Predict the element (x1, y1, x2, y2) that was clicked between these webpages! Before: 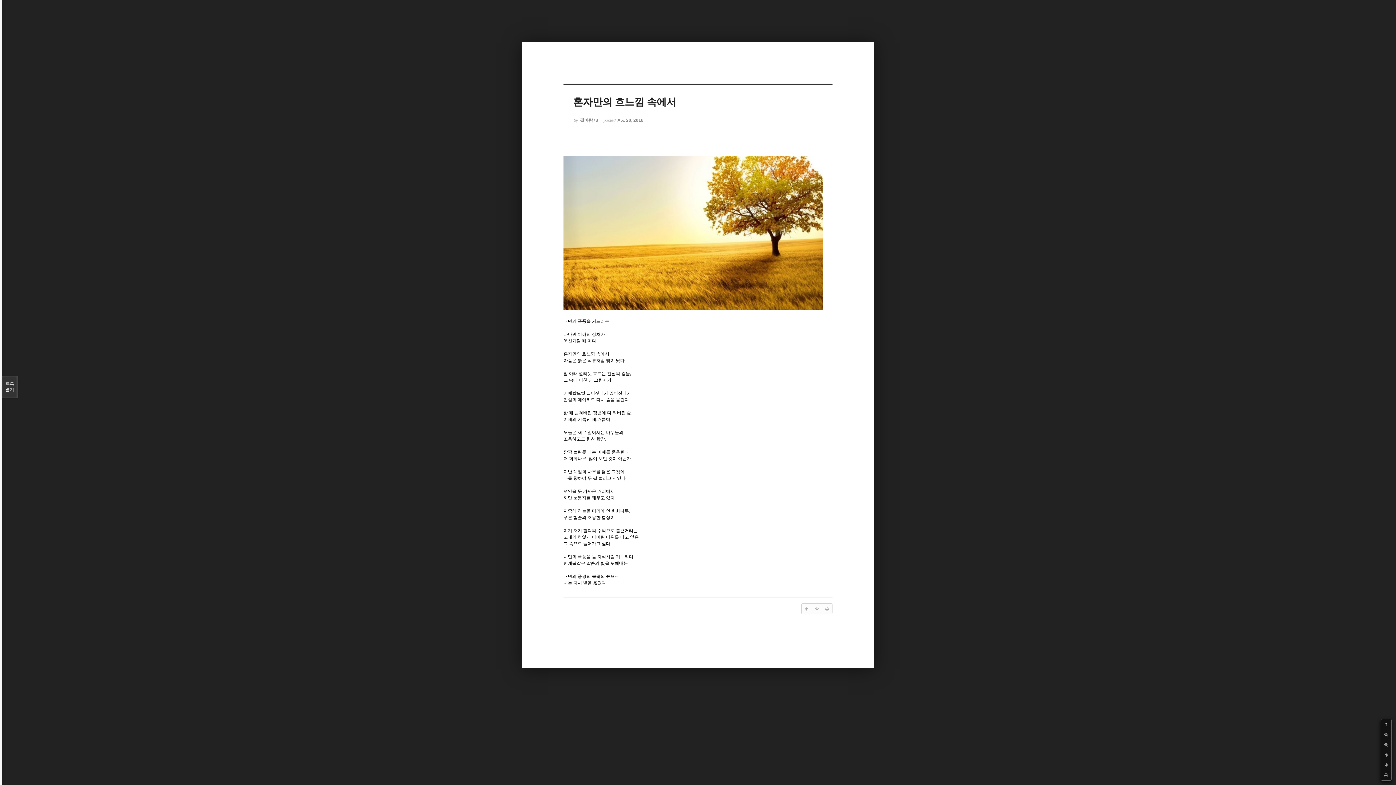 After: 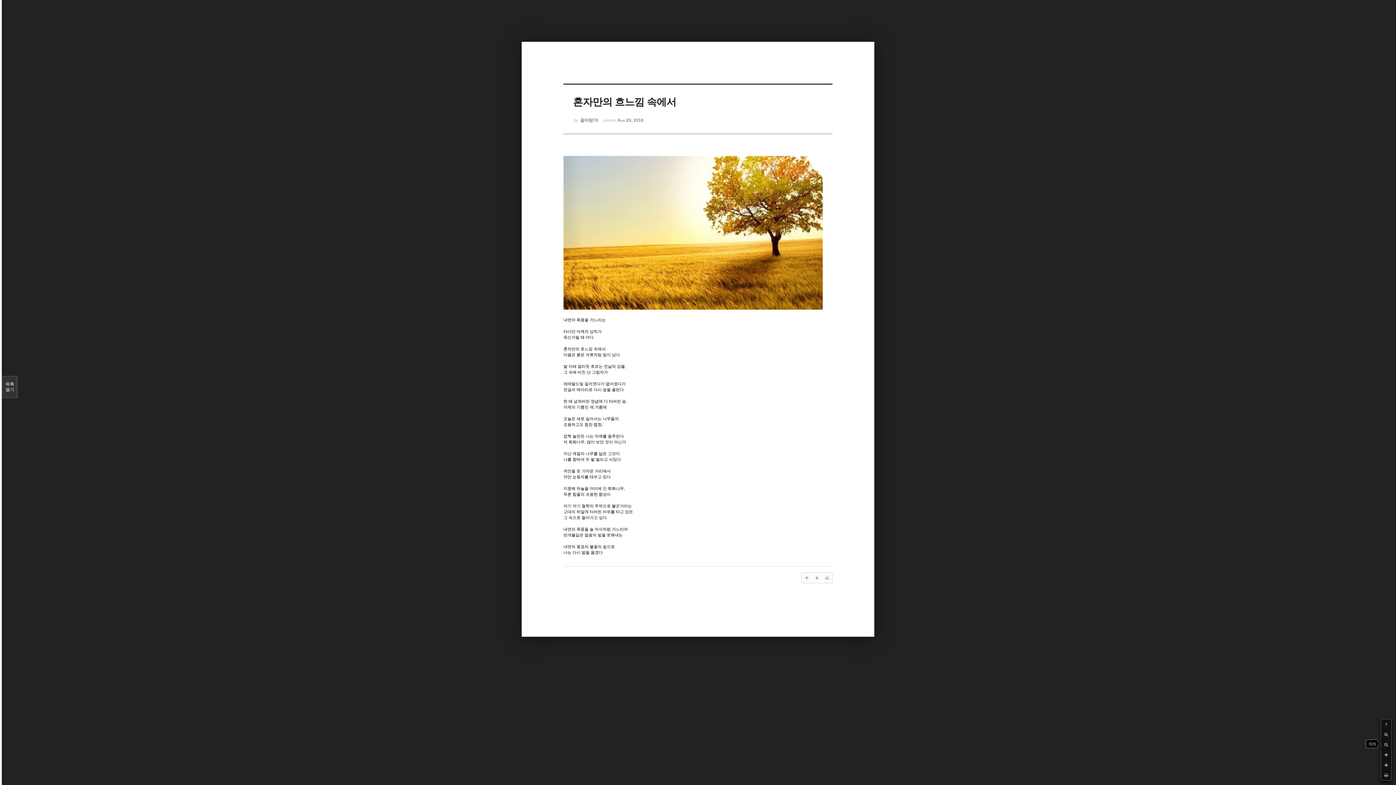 Action: bbox: (1381, 740, 1391, 750)